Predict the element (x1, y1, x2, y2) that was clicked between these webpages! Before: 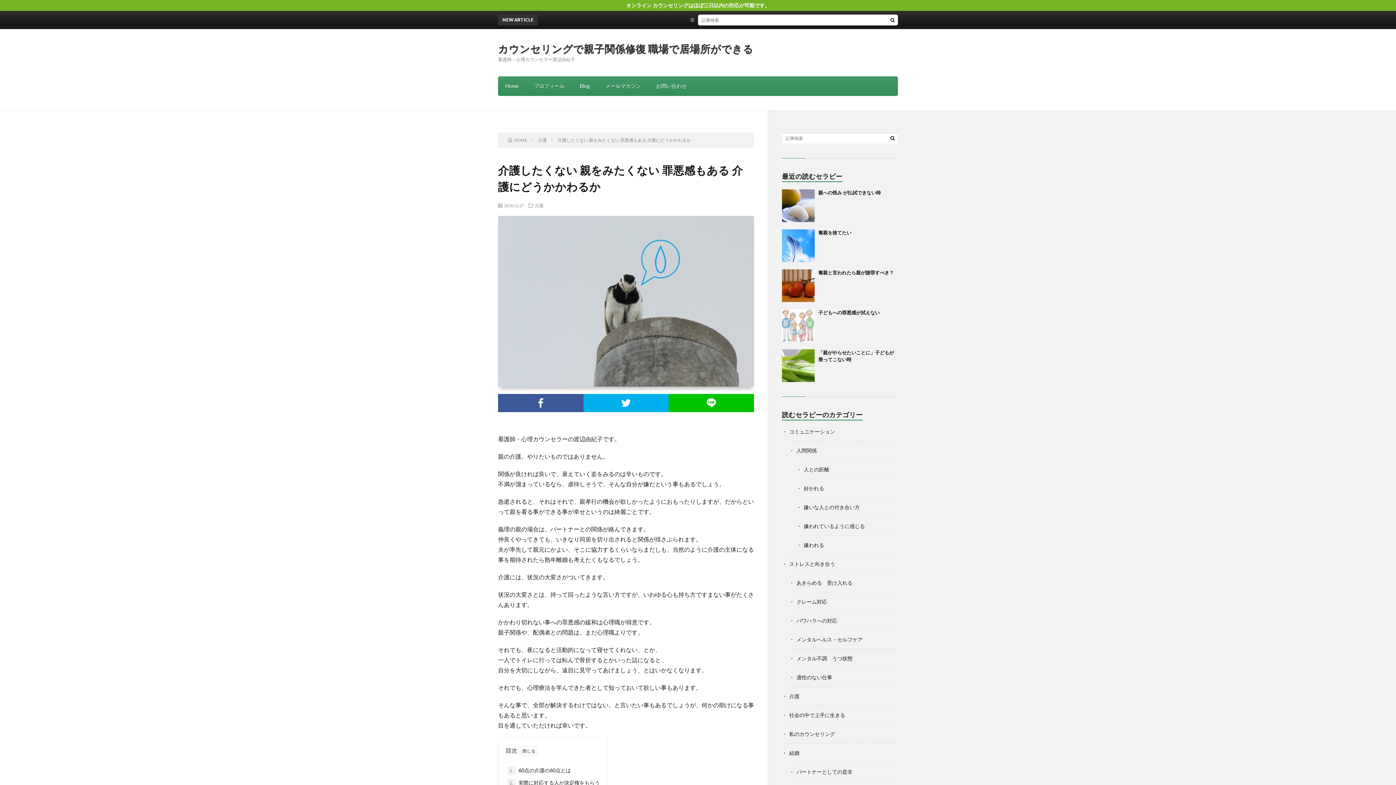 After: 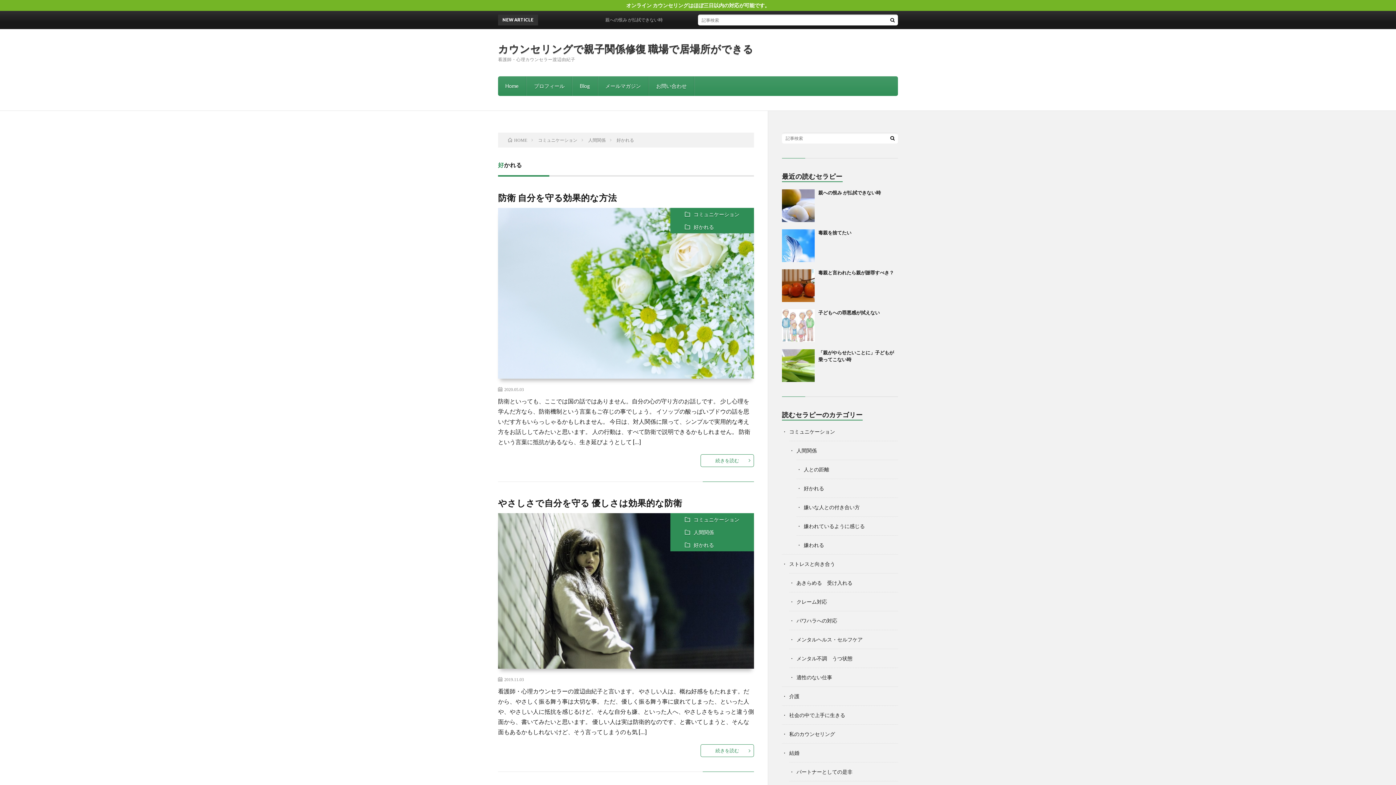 Action: label: 好かれる bbox: (804, 485, 824, 491)